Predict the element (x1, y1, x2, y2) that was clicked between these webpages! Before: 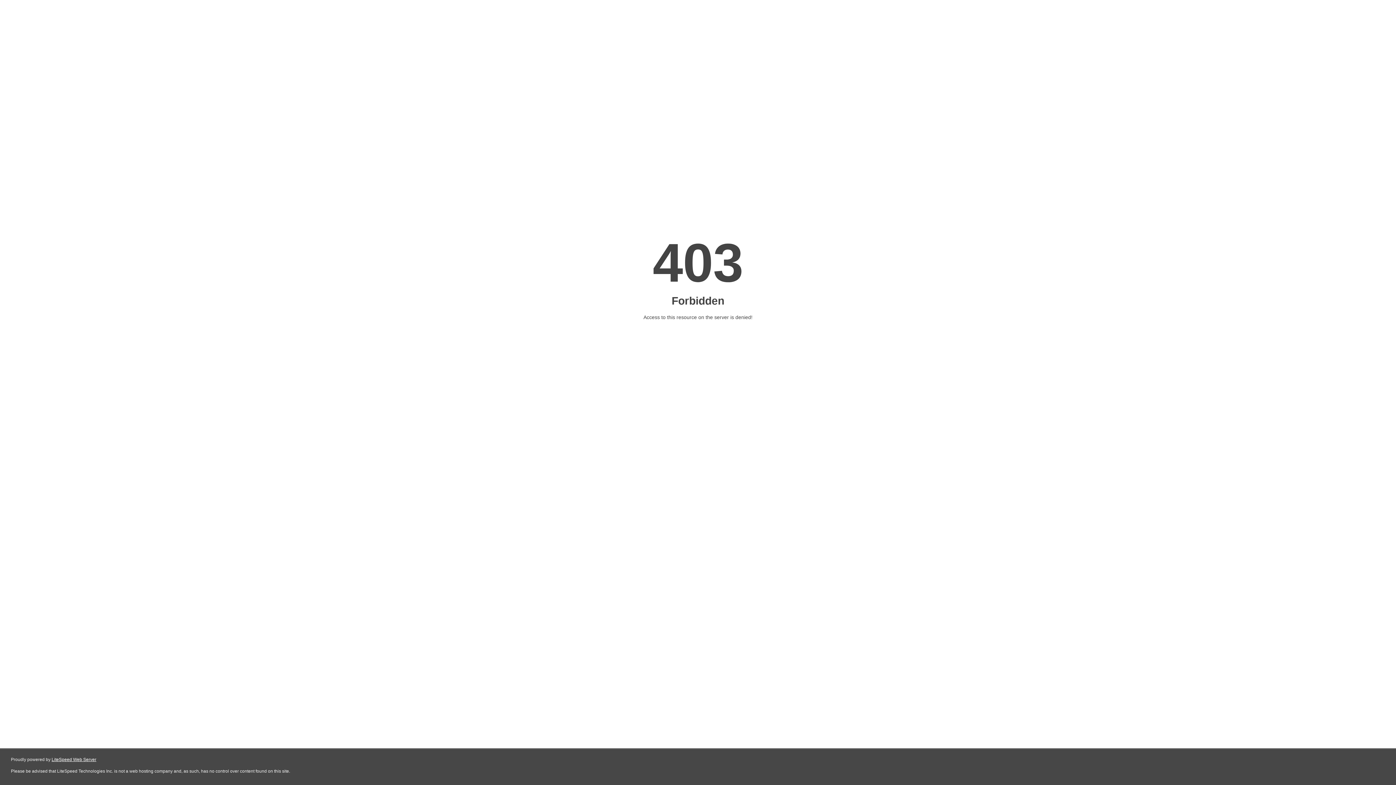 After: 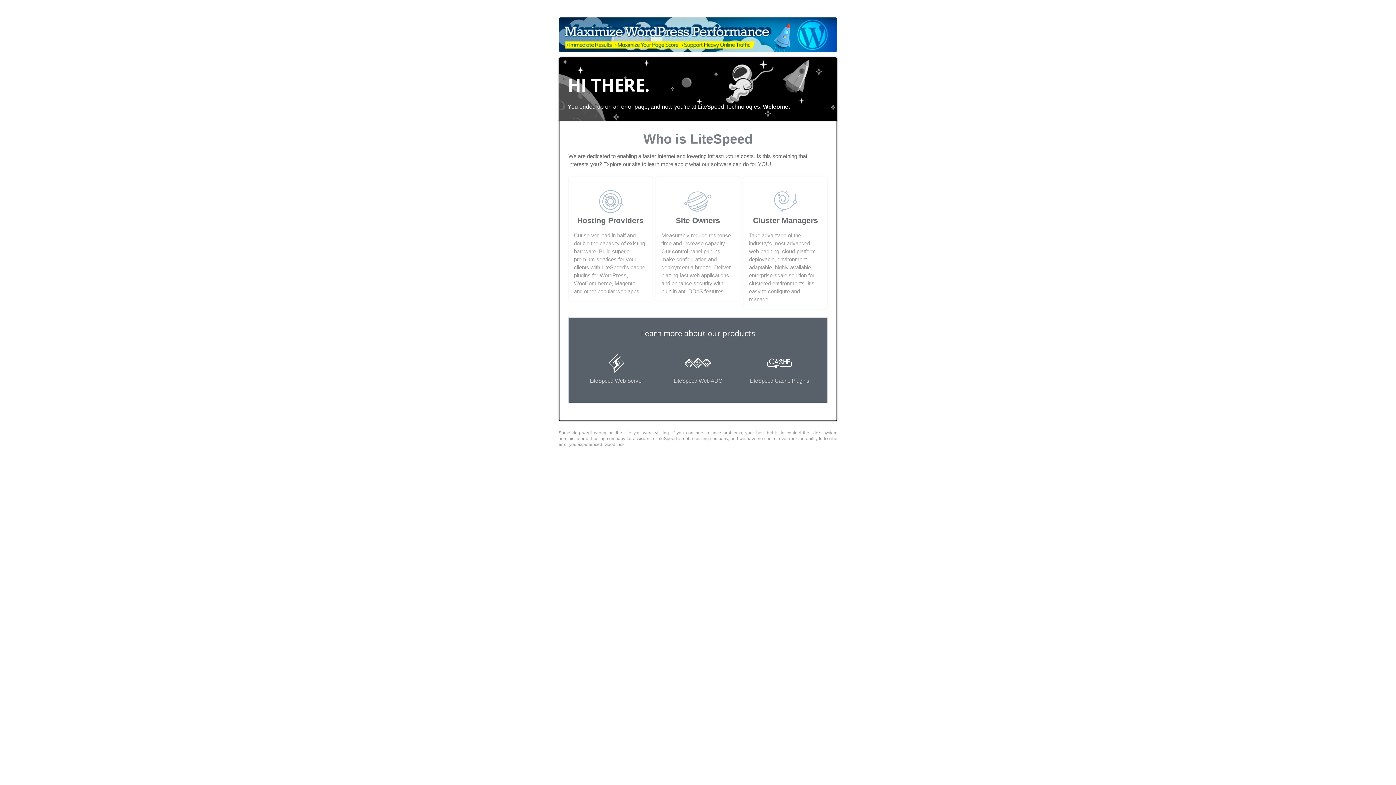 Action: bbox: (51, 757, 96, 762) label: LiteSpeed Web Server